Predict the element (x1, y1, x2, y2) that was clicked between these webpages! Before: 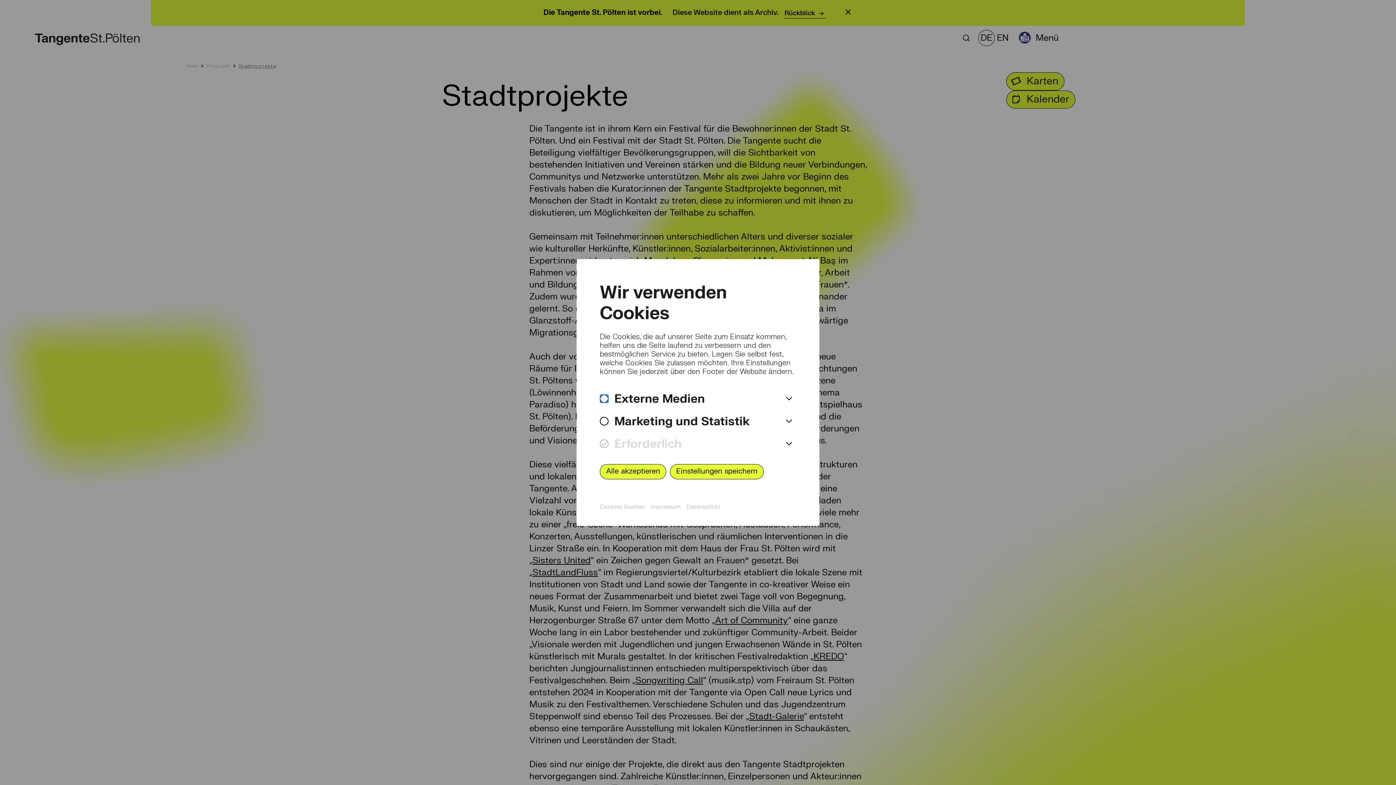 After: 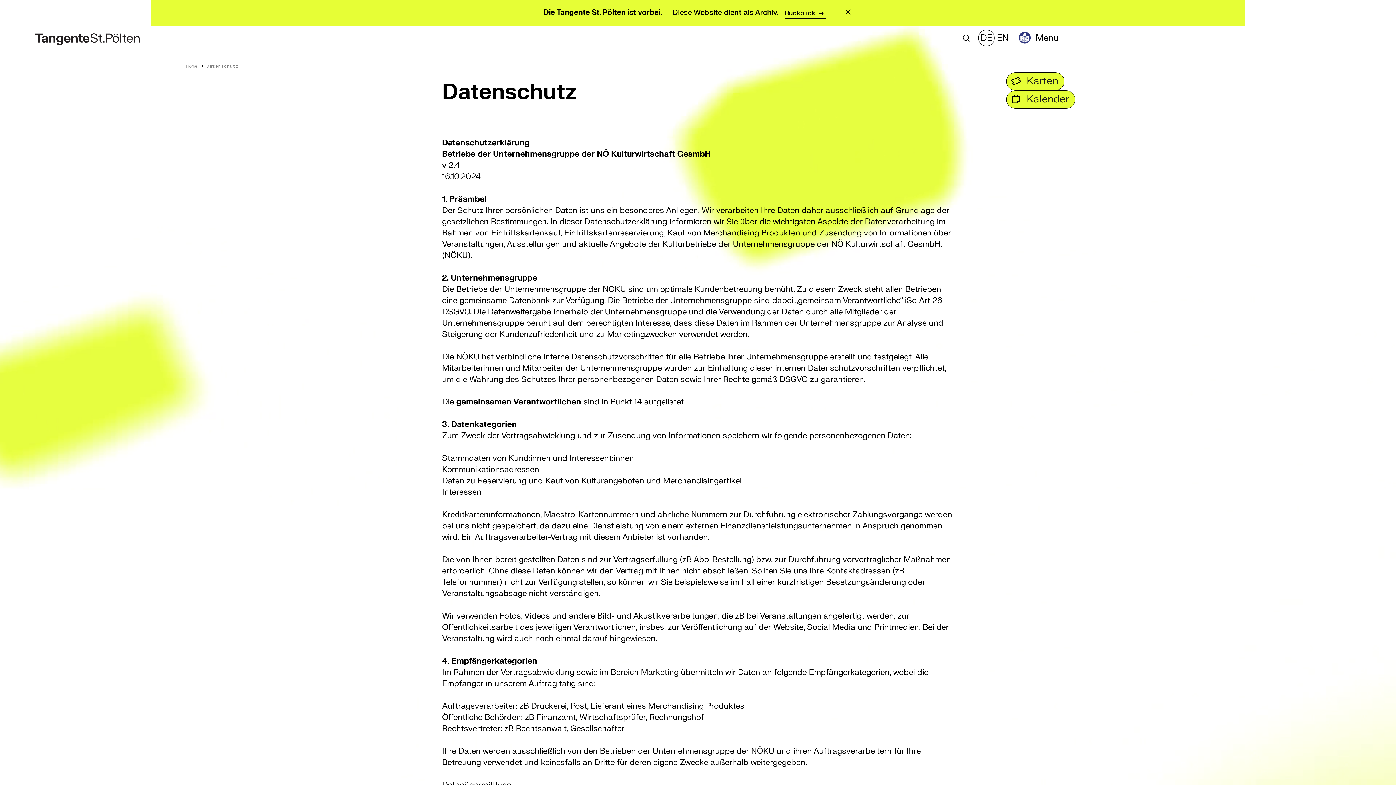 Action: label: Datenschutz bbox: (686, 503, 720, 510)